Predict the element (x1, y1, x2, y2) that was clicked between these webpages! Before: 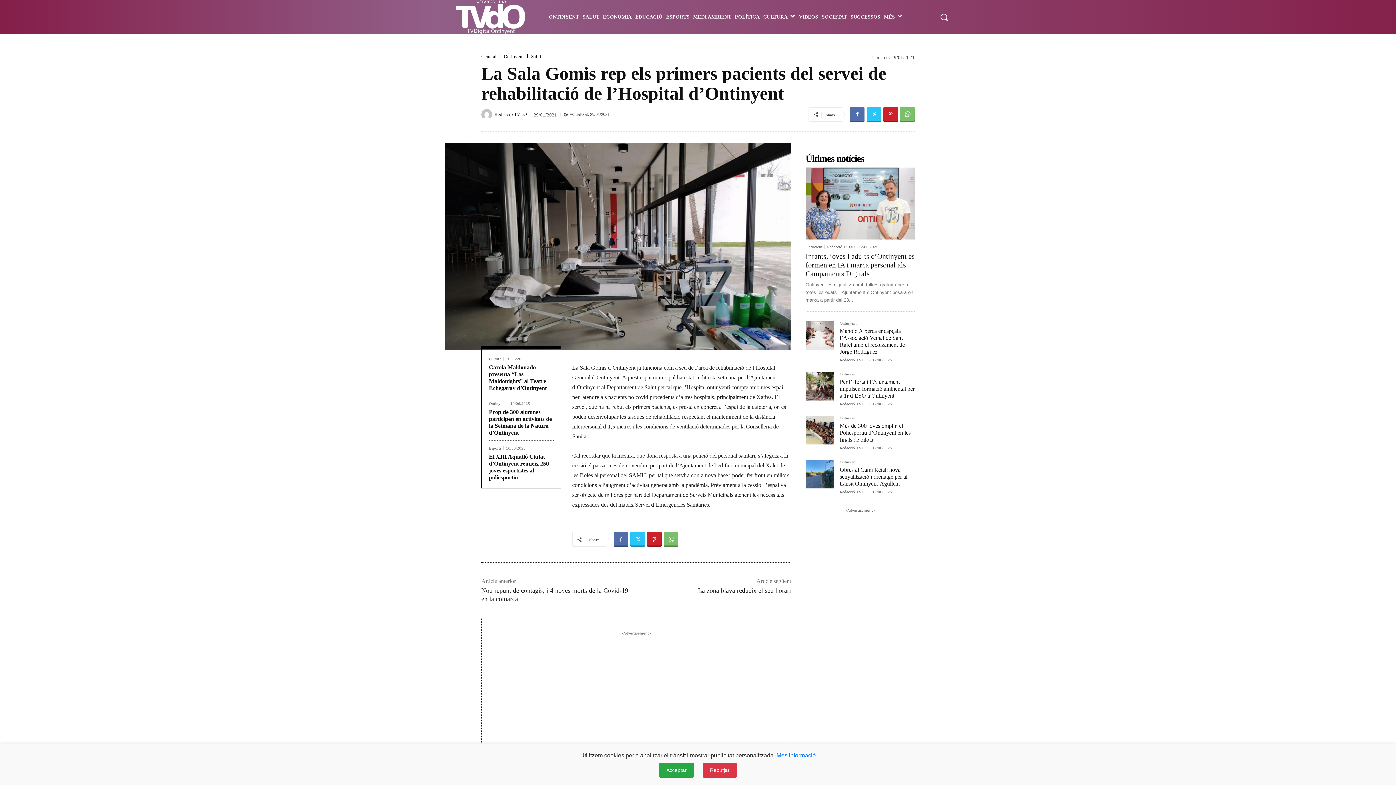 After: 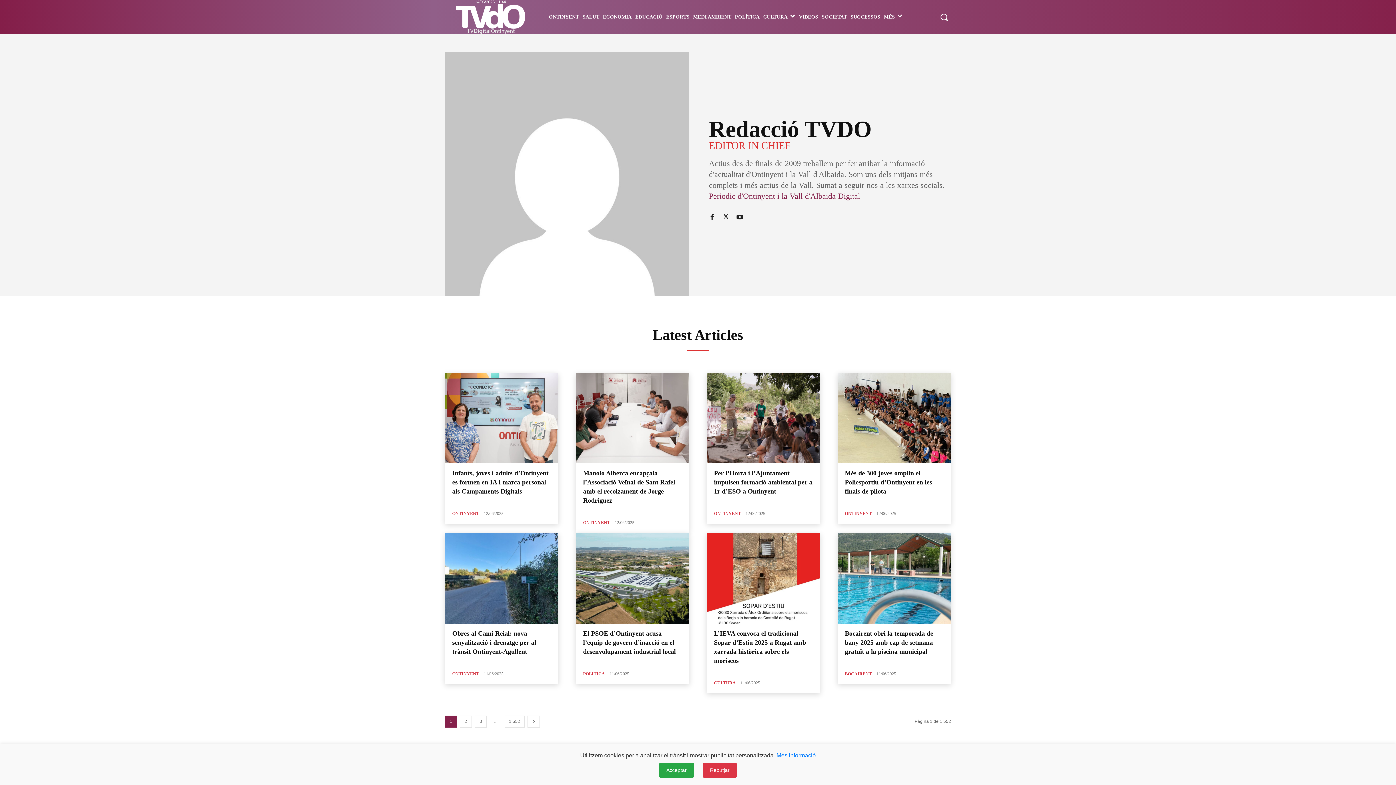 Action: bbox: (840, 401, 867, 406) label: Redacció TVDO